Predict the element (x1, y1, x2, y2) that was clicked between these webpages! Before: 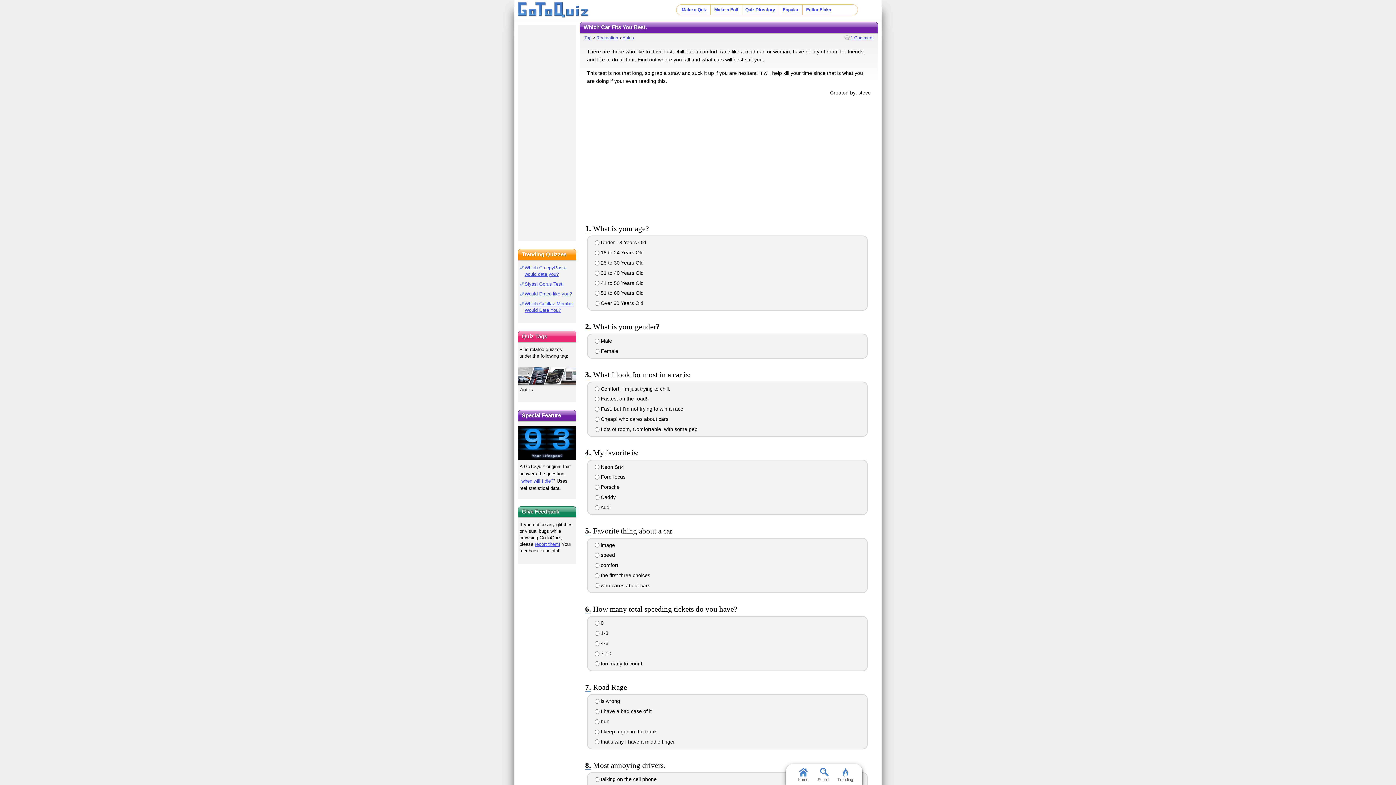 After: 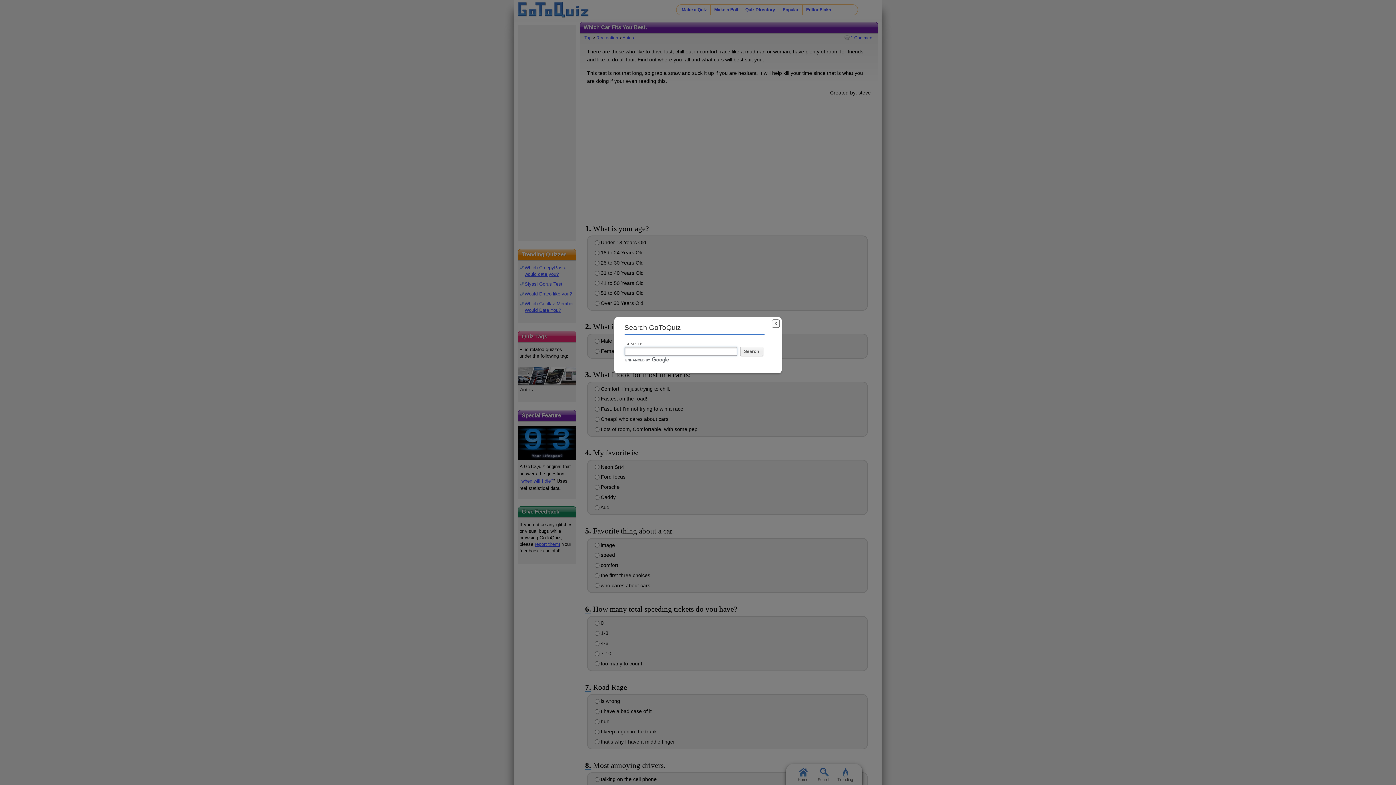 Action: bbox: (813, 766, 834, 783) label: Search